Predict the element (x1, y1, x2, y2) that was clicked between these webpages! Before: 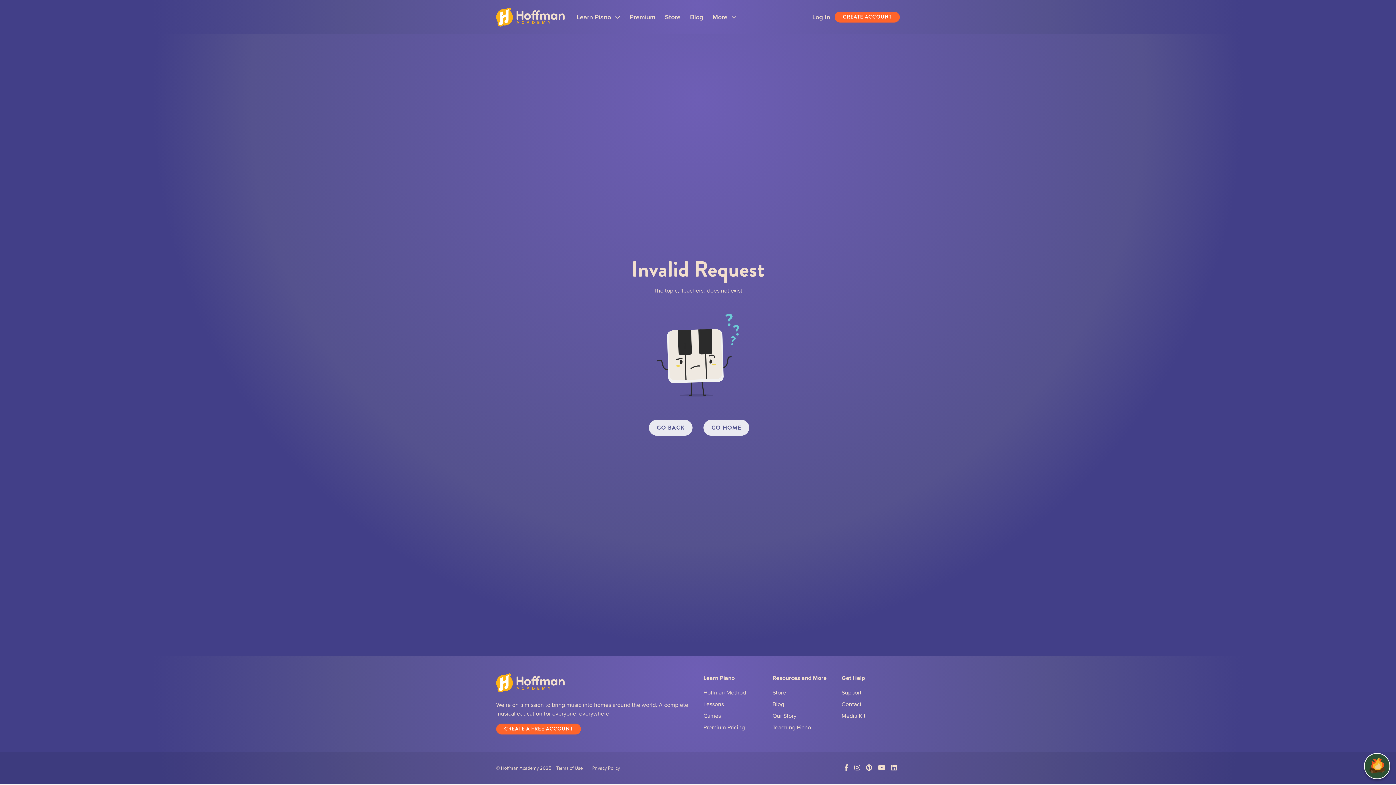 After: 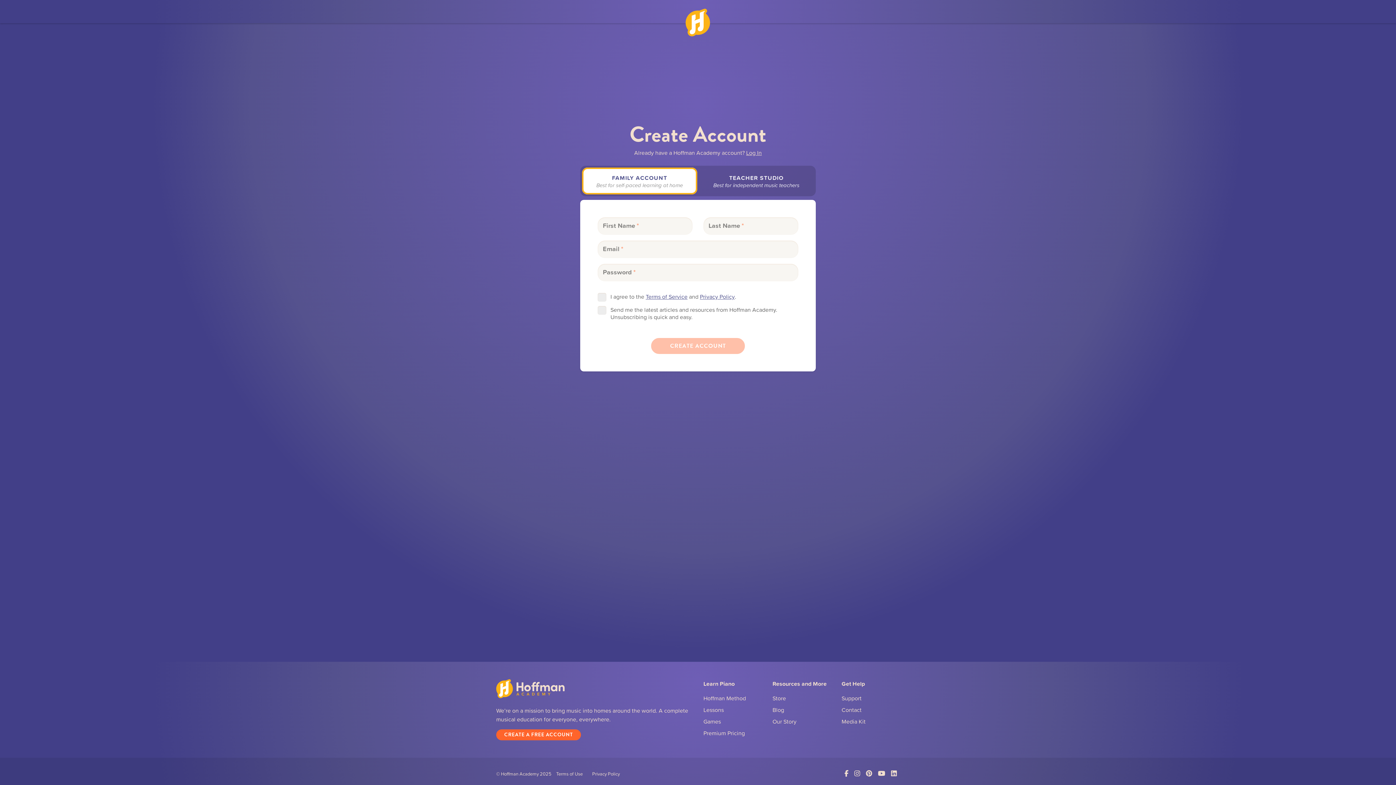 Action: bbox: (496, 724, 581, 734) label: CREATE A FREE ACCOUNT